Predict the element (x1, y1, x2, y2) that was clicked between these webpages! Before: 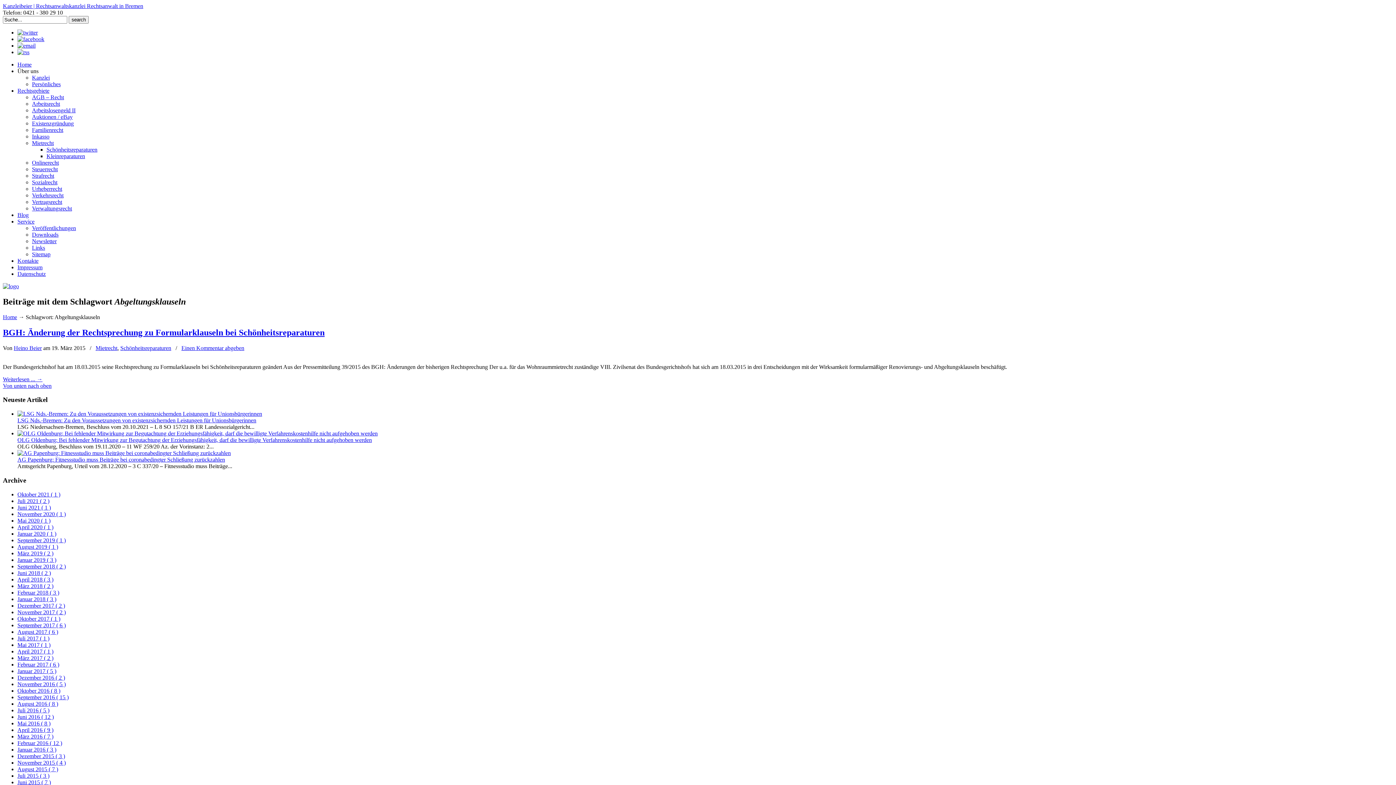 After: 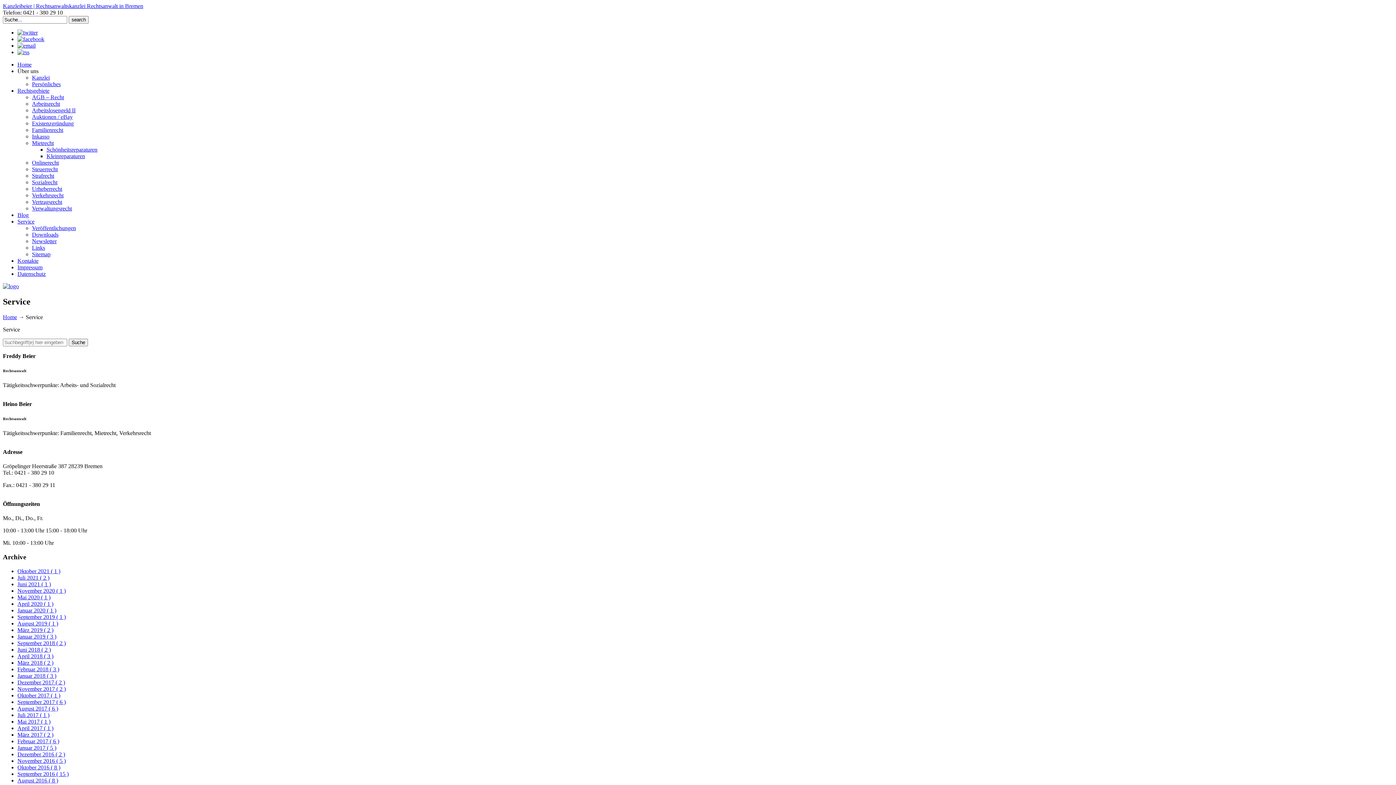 Action: label: Service bbox: (17, 218, 34, 224)